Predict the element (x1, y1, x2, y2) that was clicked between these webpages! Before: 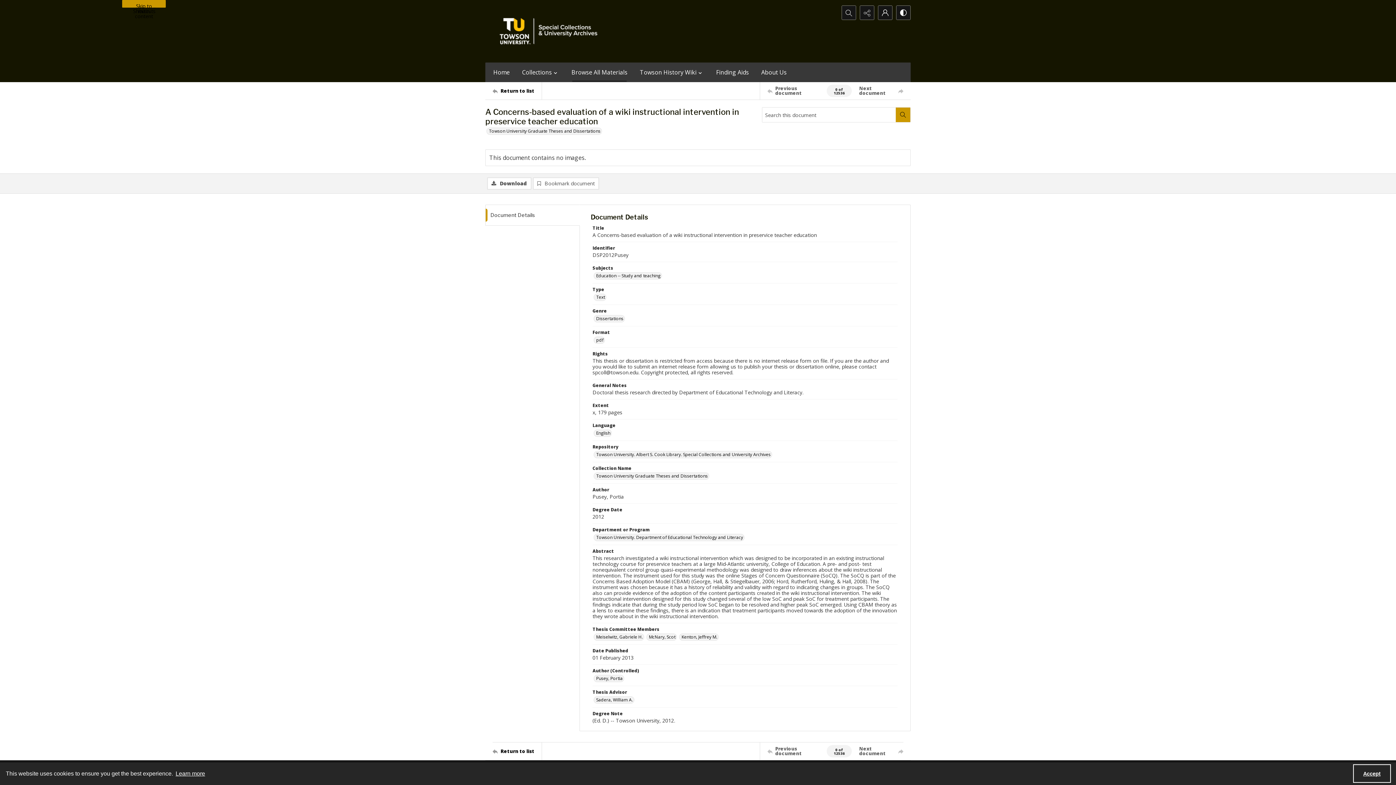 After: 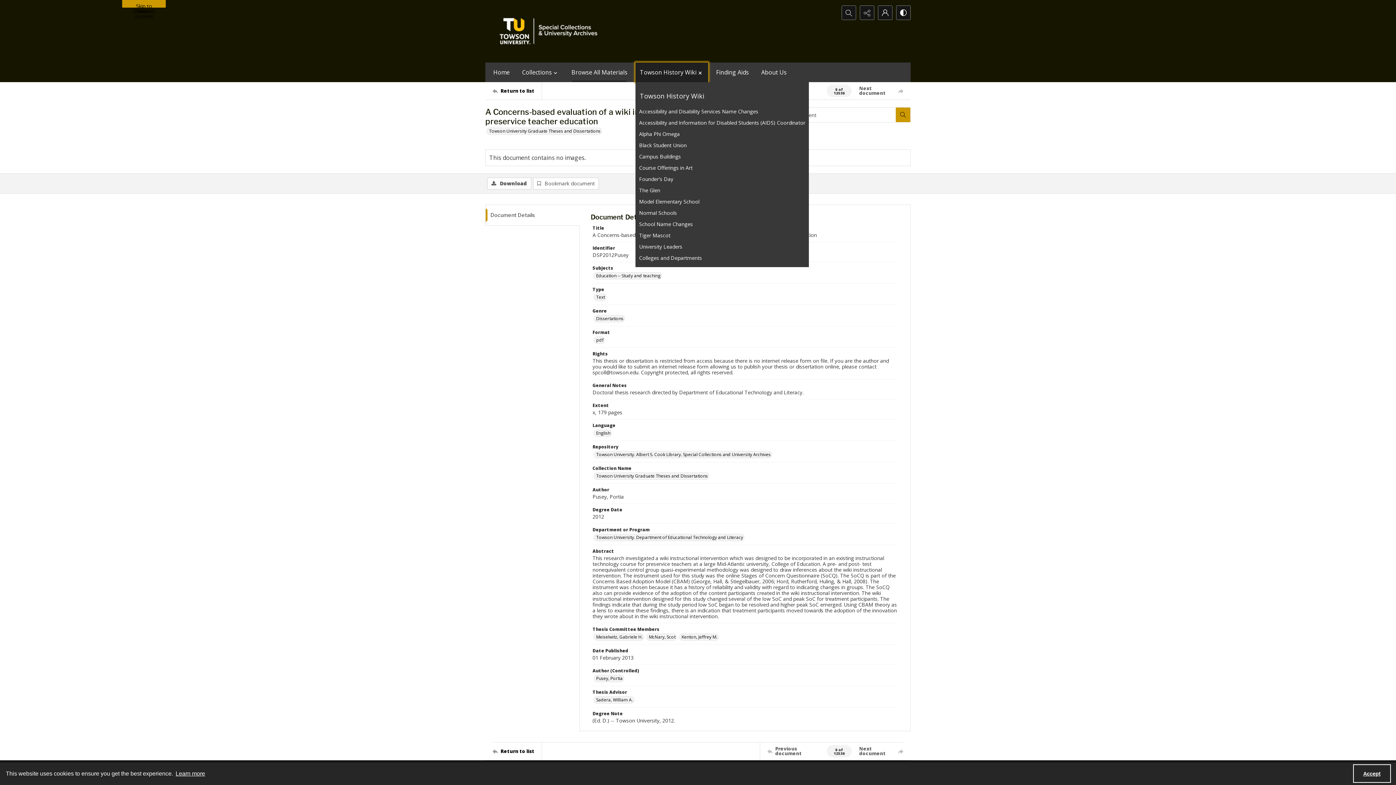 Action: bbox: (635, 62, 708, 82) label: Towson History Wiki